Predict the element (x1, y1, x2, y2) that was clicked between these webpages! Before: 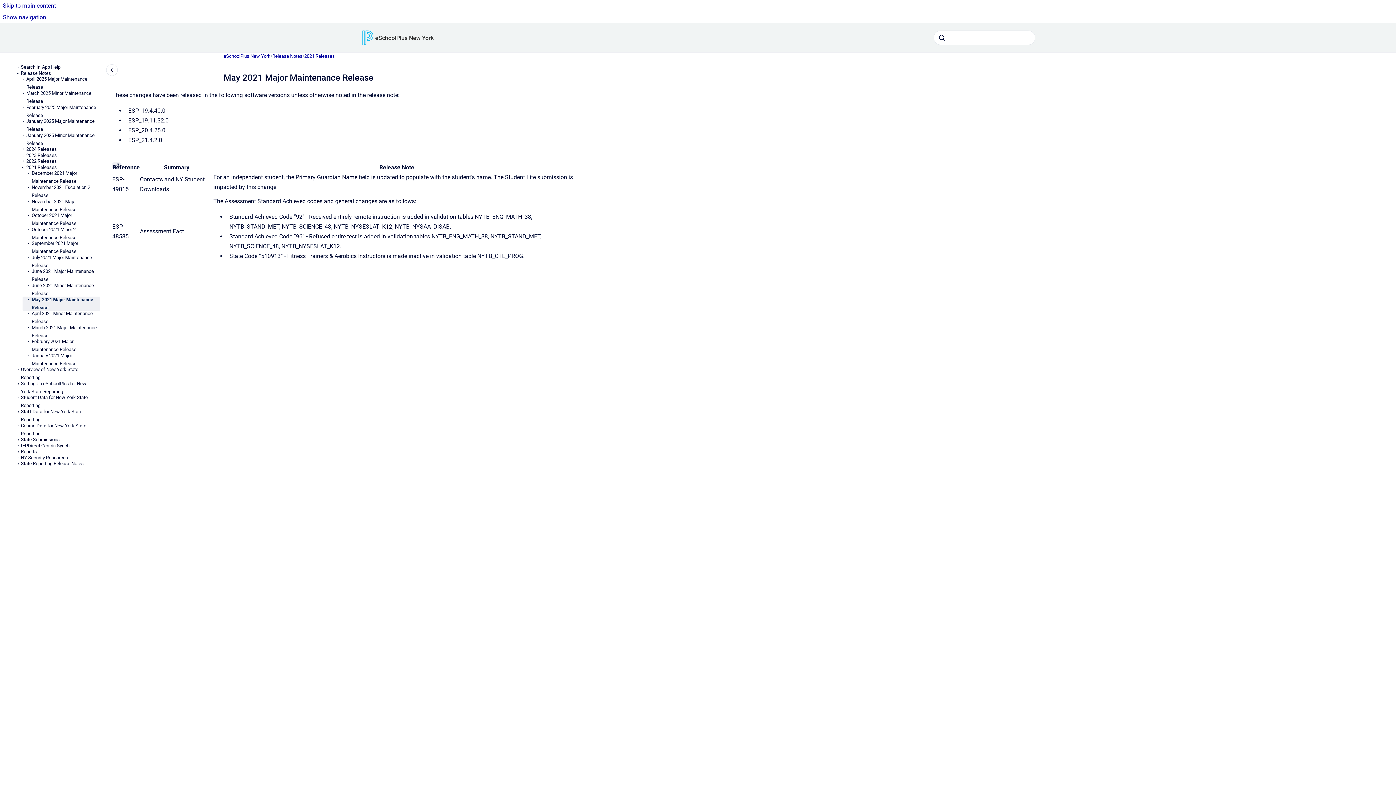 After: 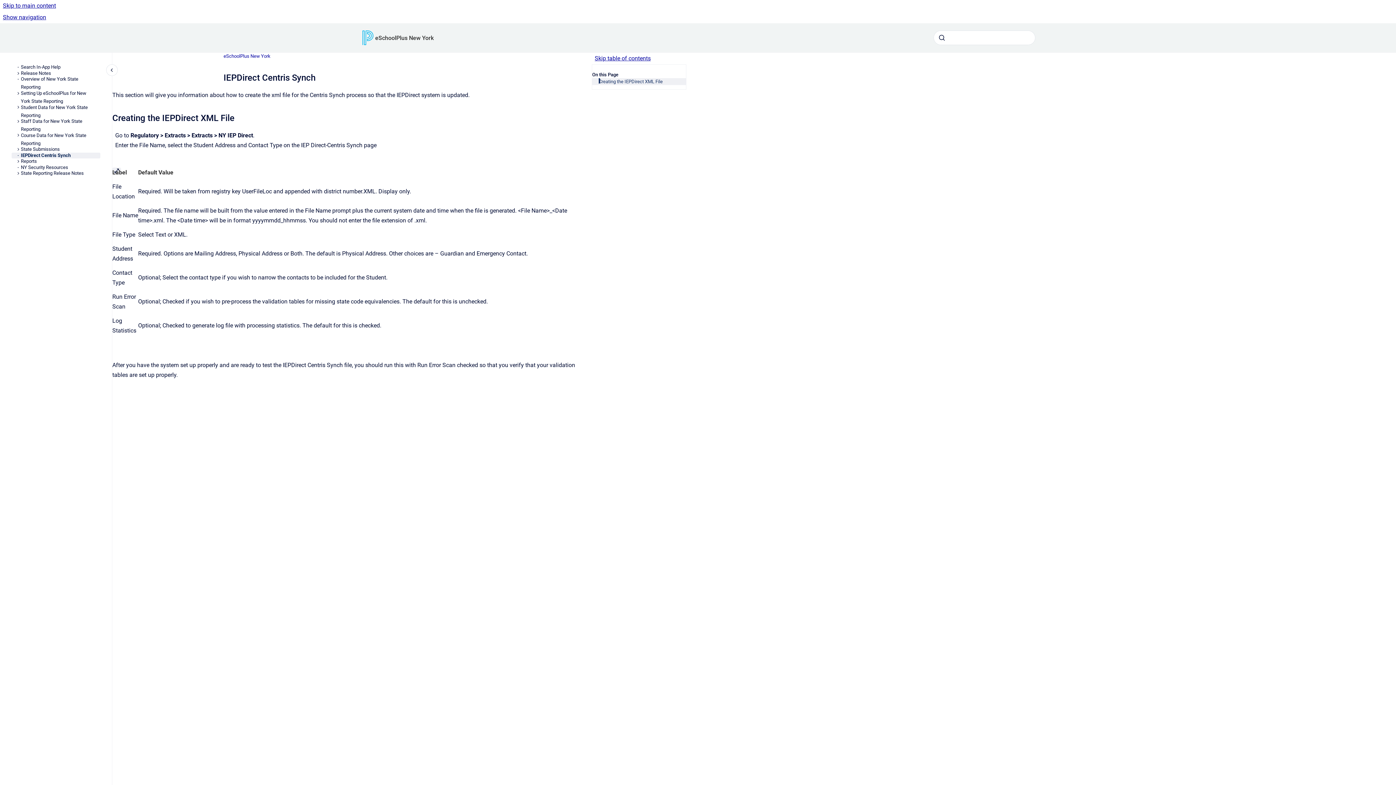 Action: bbox: (20, 443, 100, 449) label: IEPDirect Centris Synch